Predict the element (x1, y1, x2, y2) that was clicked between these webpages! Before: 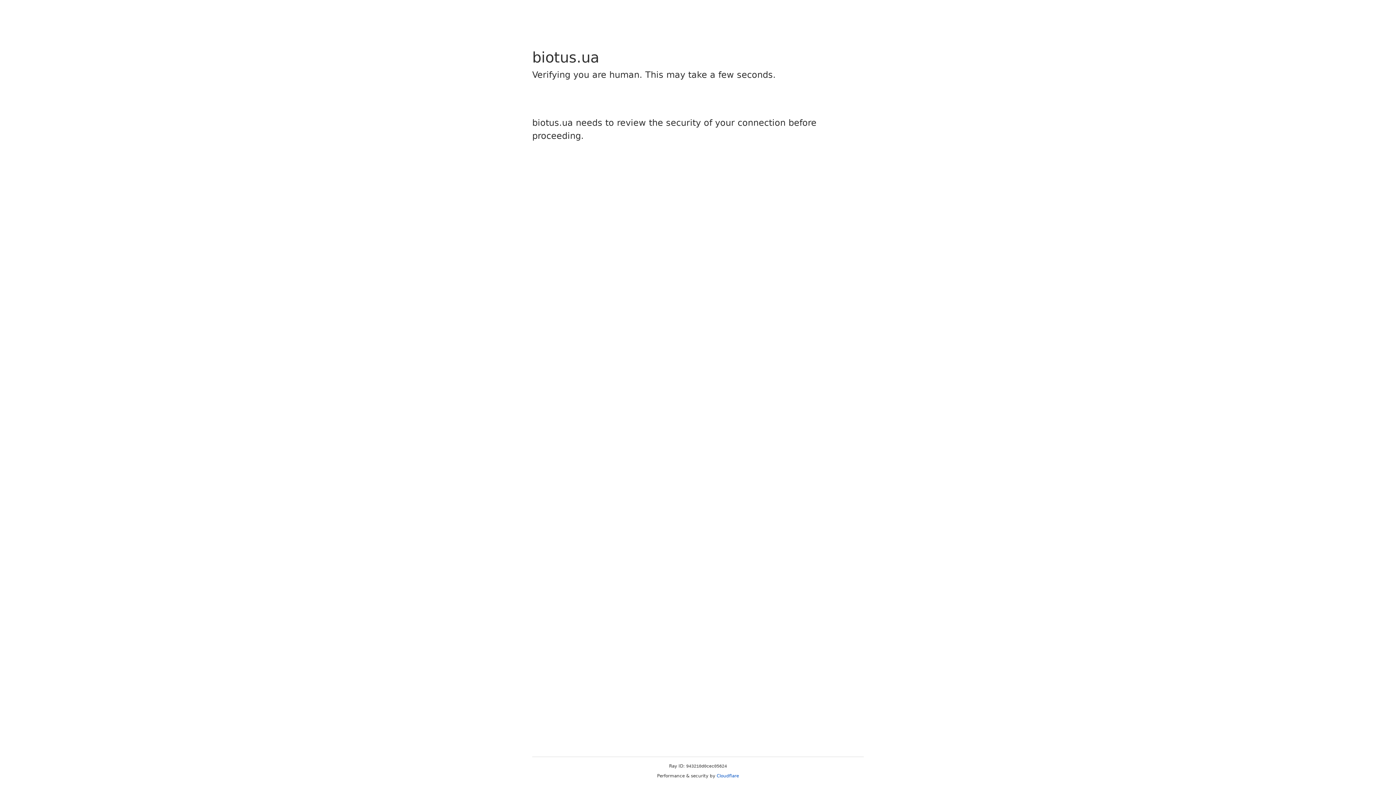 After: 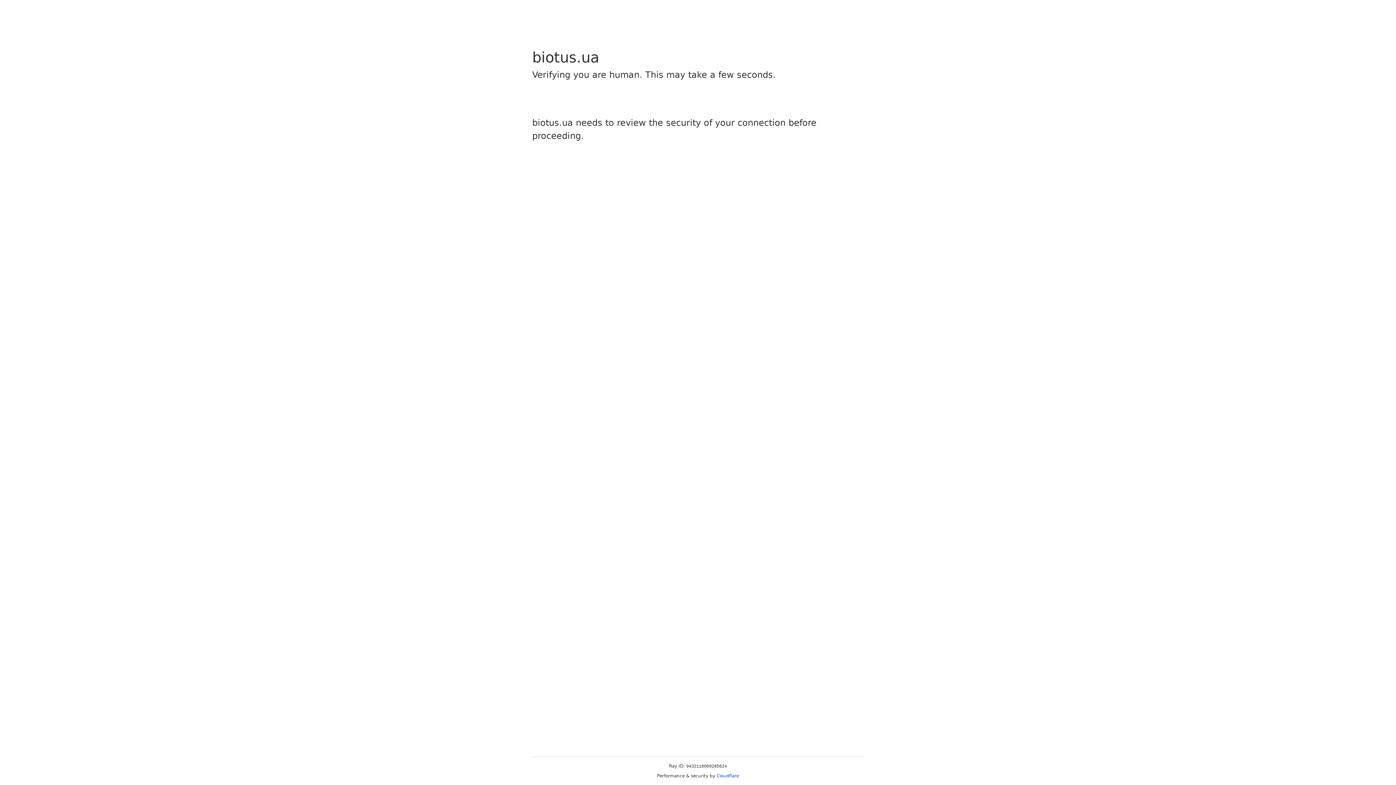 Action: label: Cloudflare bbox: (716, 773, 739, 778)